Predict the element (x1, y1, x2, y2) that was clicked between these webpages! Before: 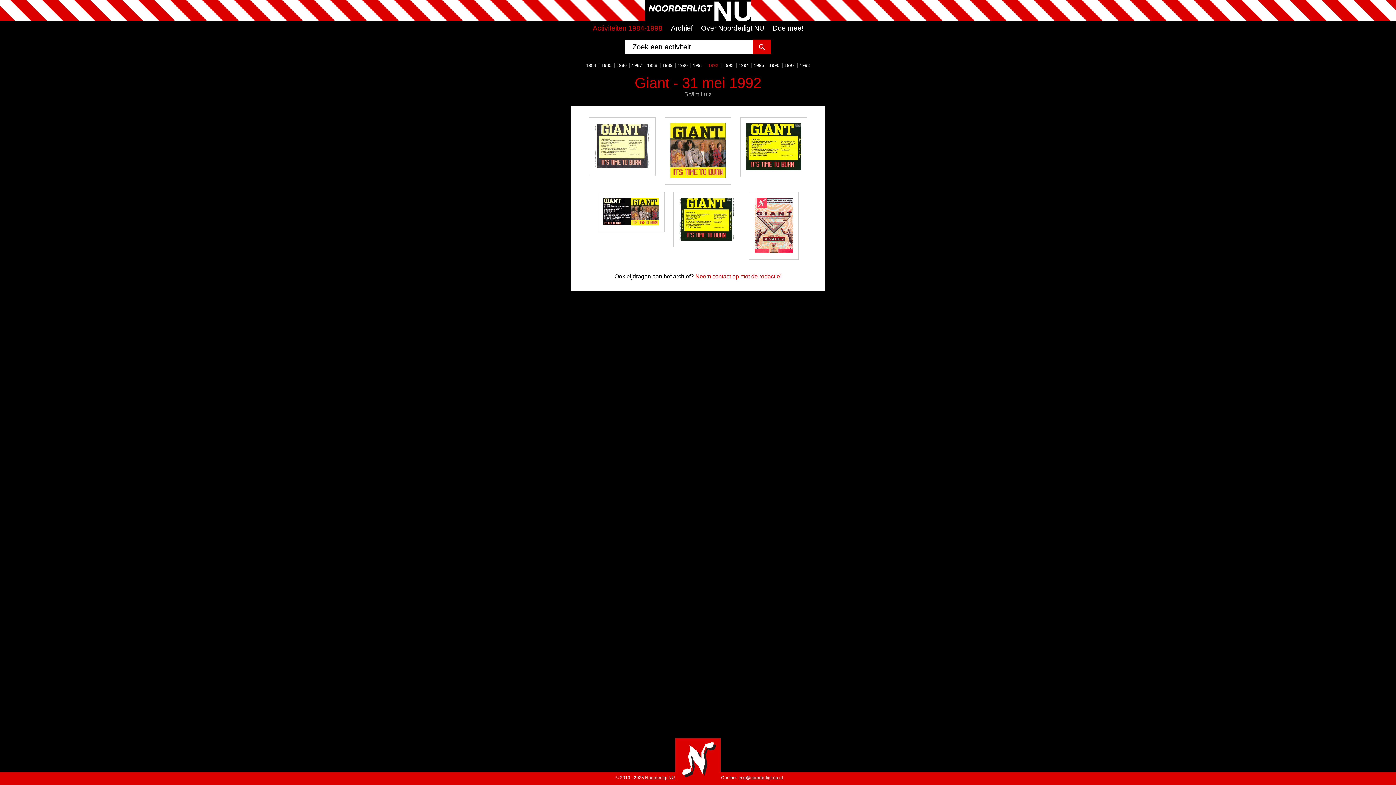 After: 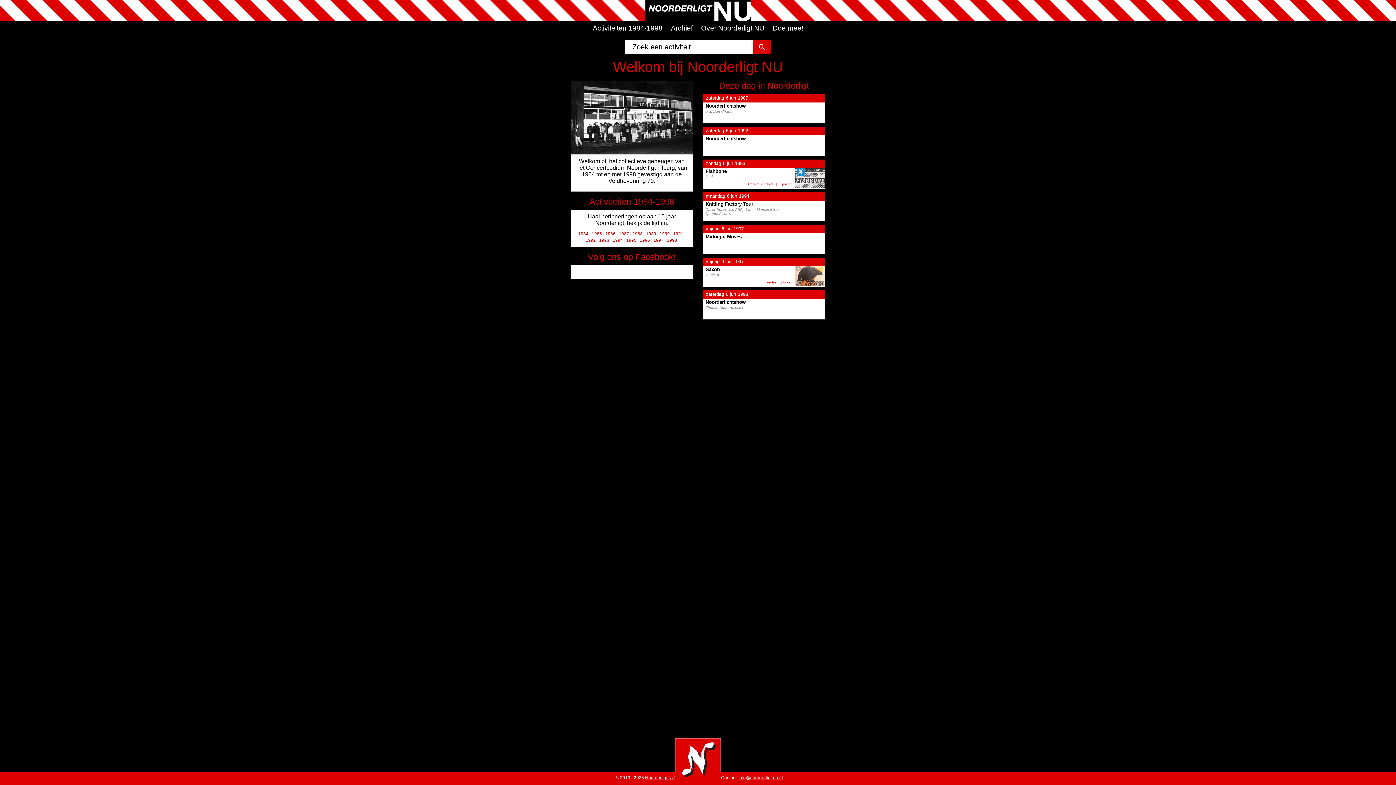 Action: bbox: (677, 741, 720, 778)